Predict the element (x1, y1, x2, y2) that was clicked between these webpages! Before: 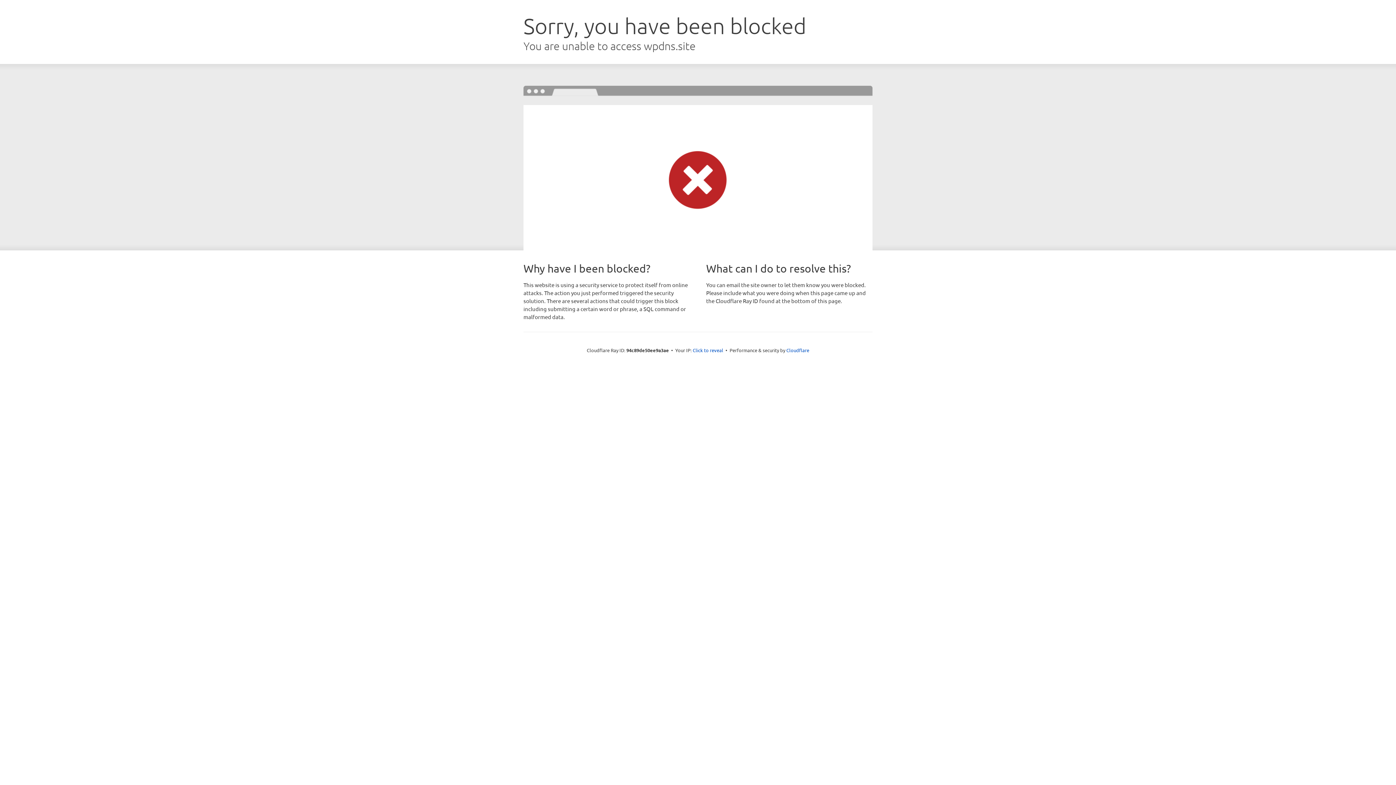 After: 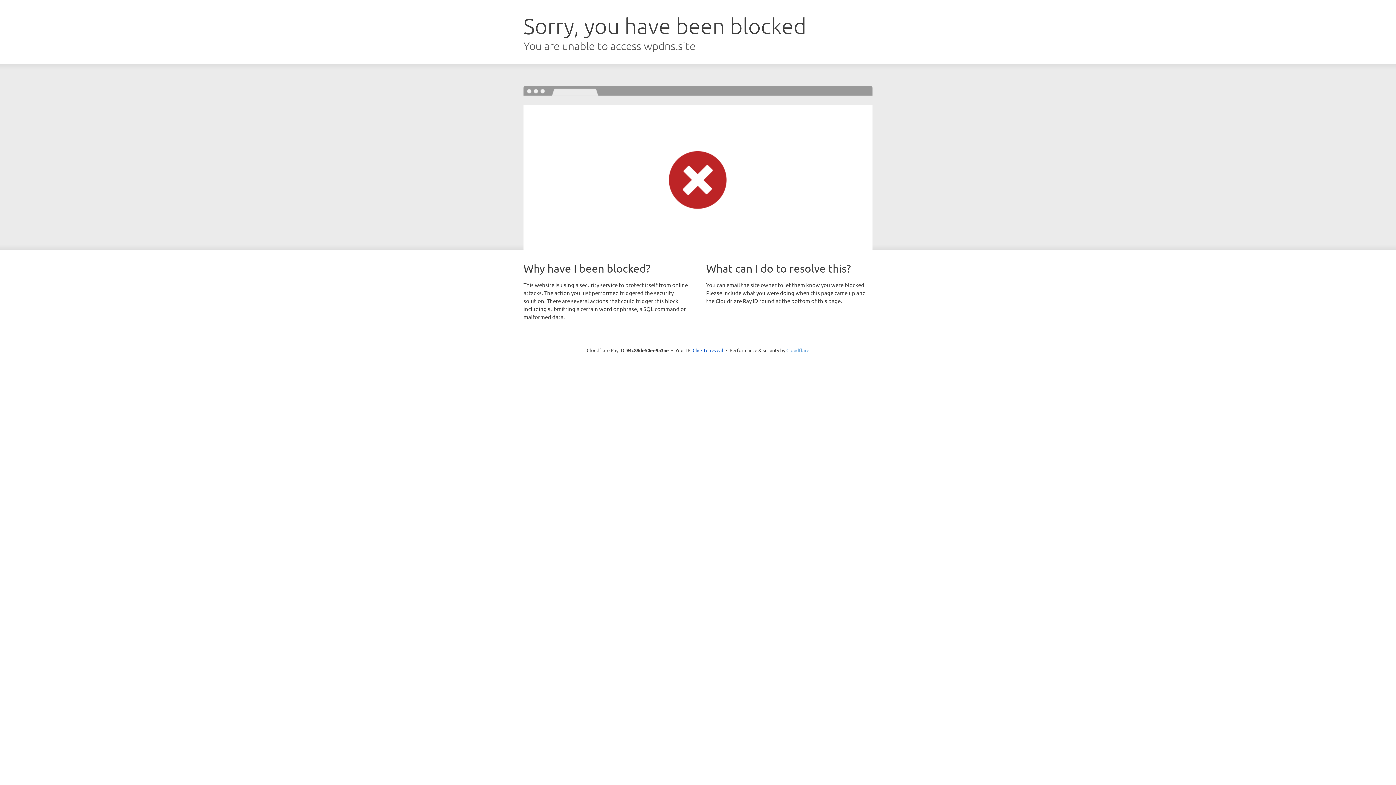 Action: bbox: (786, 347, 809, 353) label: Cloudflare